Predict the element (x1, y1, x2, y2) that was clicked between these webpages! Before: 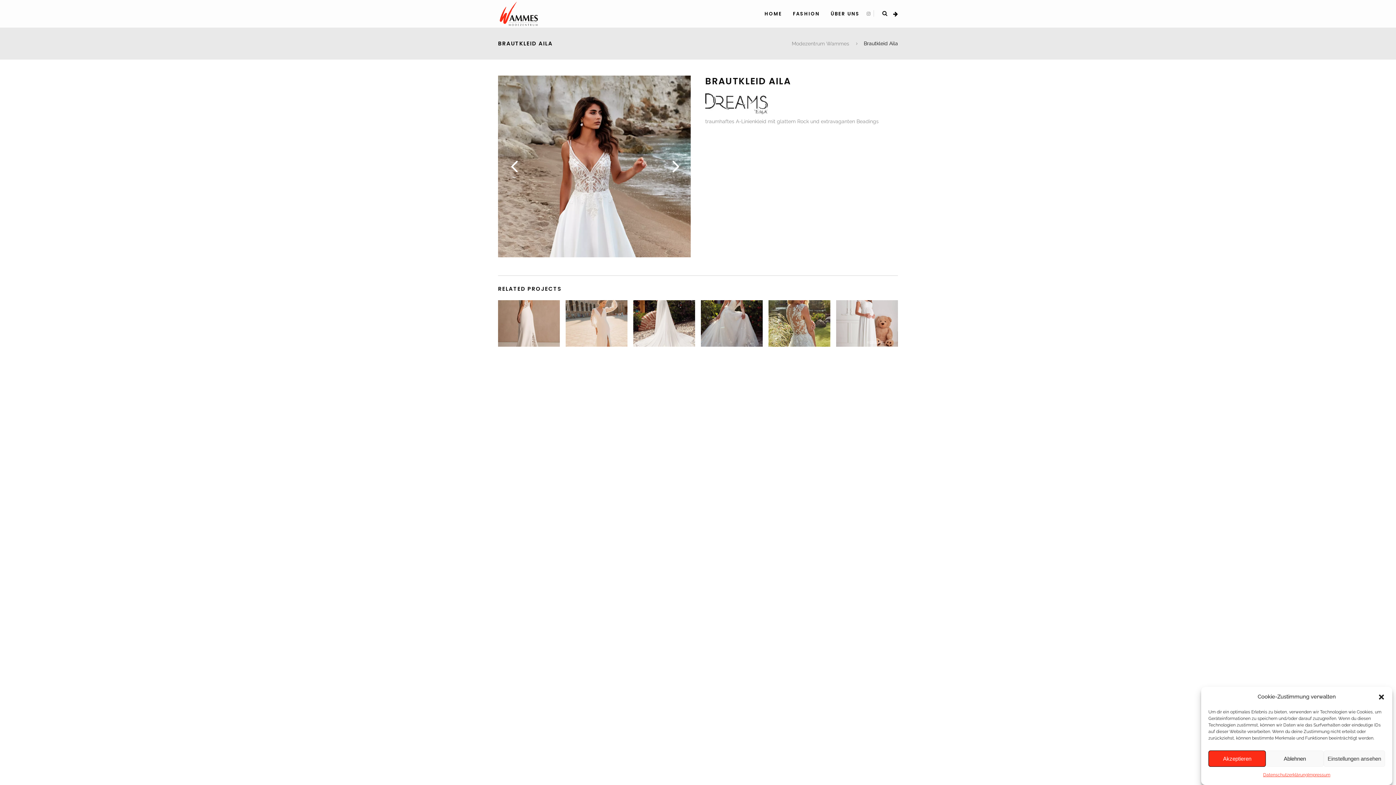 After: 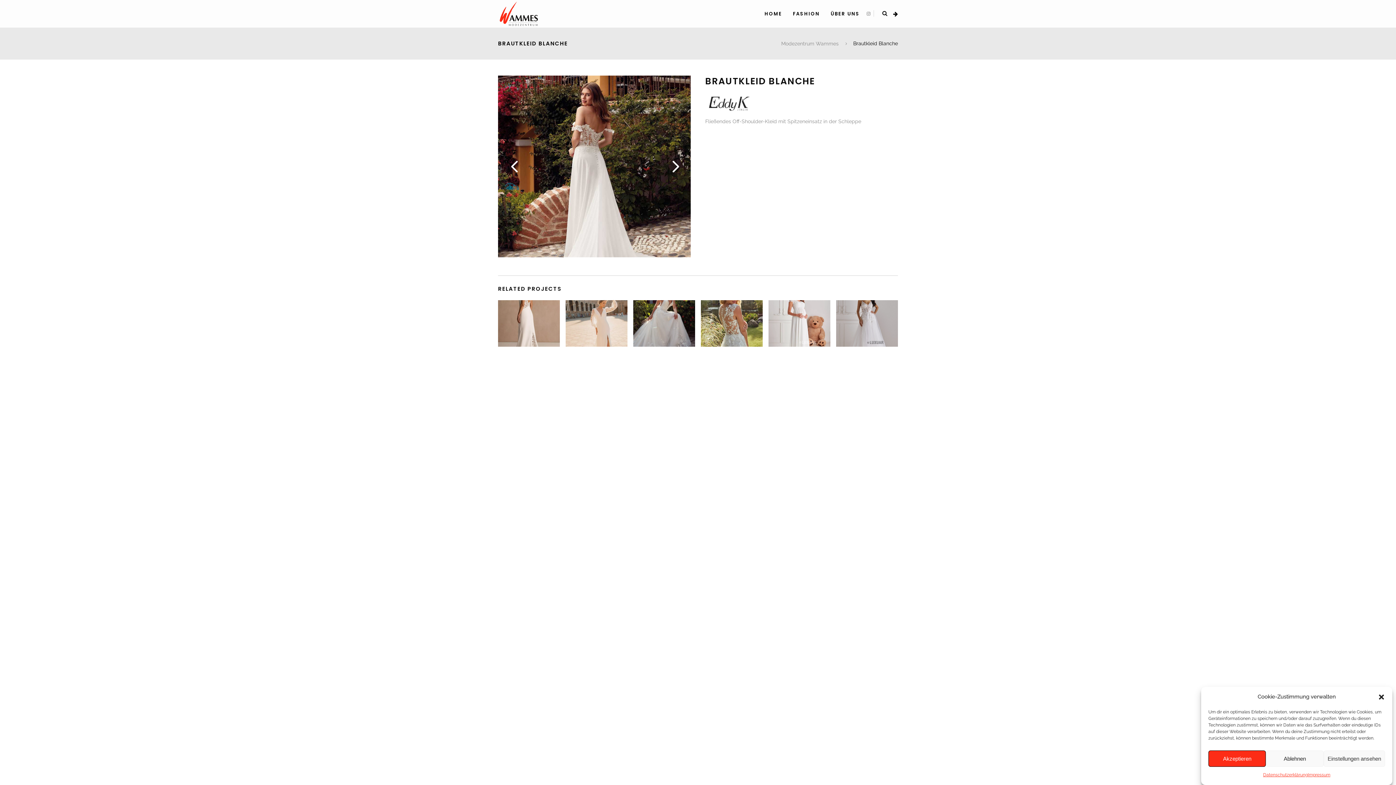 Action: bbox: (633, 300, 695, 346)